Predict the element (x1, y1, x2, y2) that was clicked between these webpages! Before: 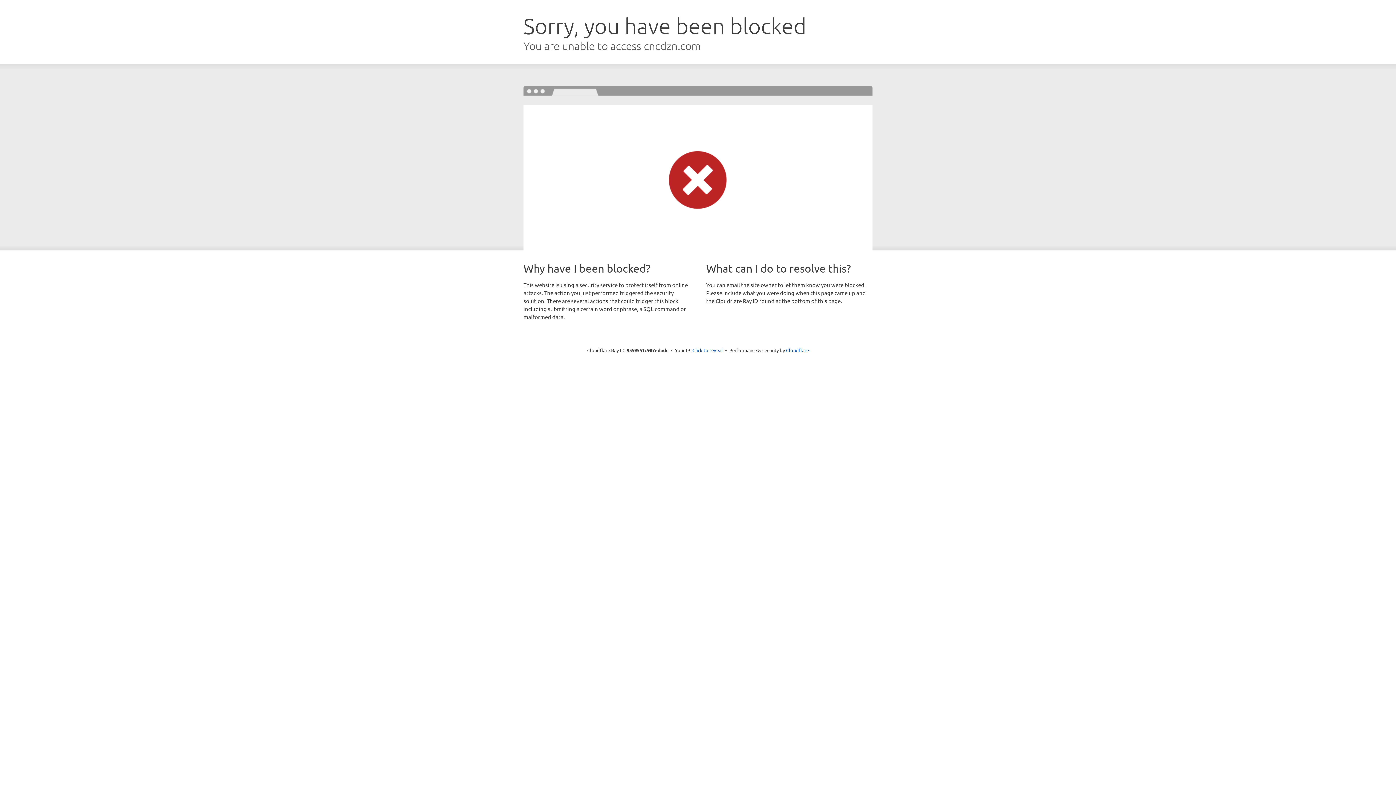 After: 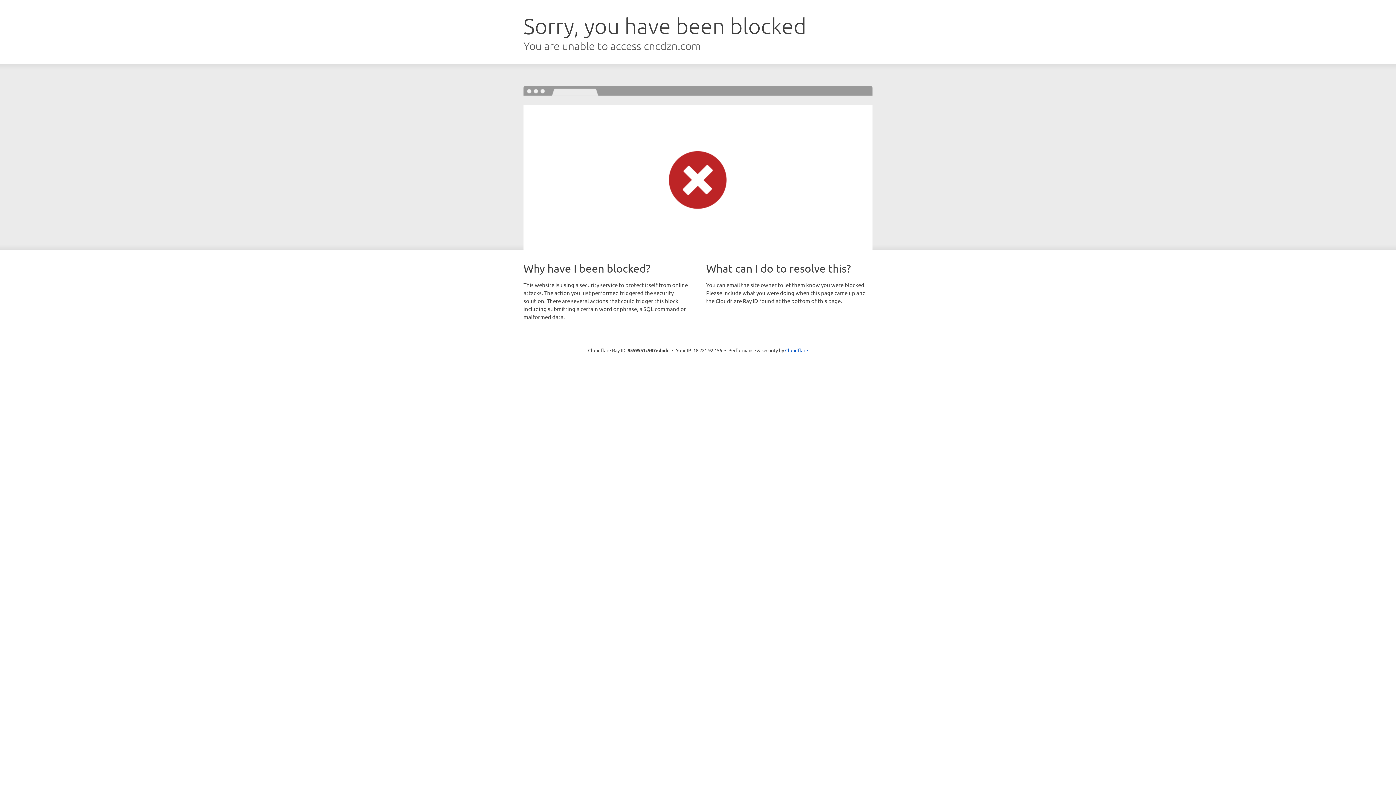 Action: label: Click to reveal bbox: (692, 346, 723, 353)